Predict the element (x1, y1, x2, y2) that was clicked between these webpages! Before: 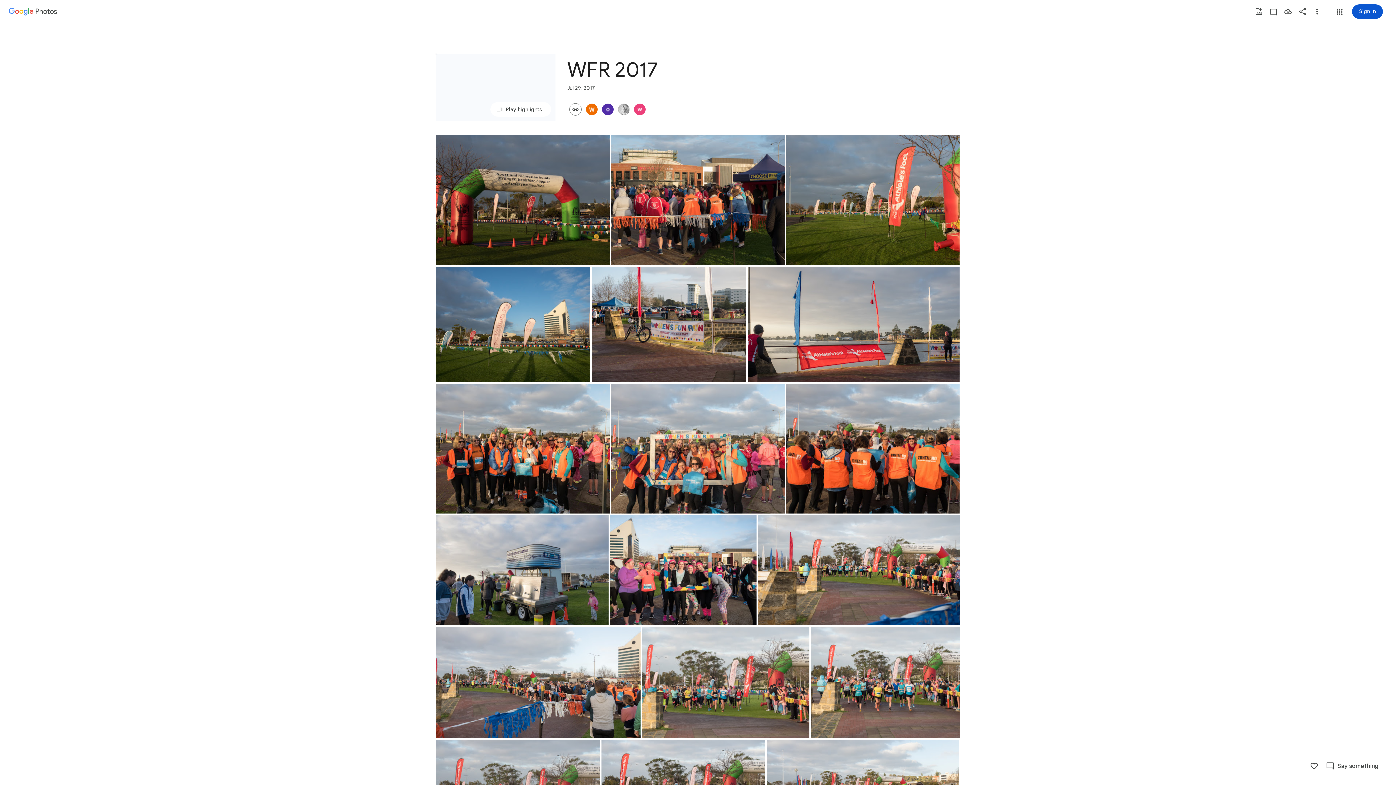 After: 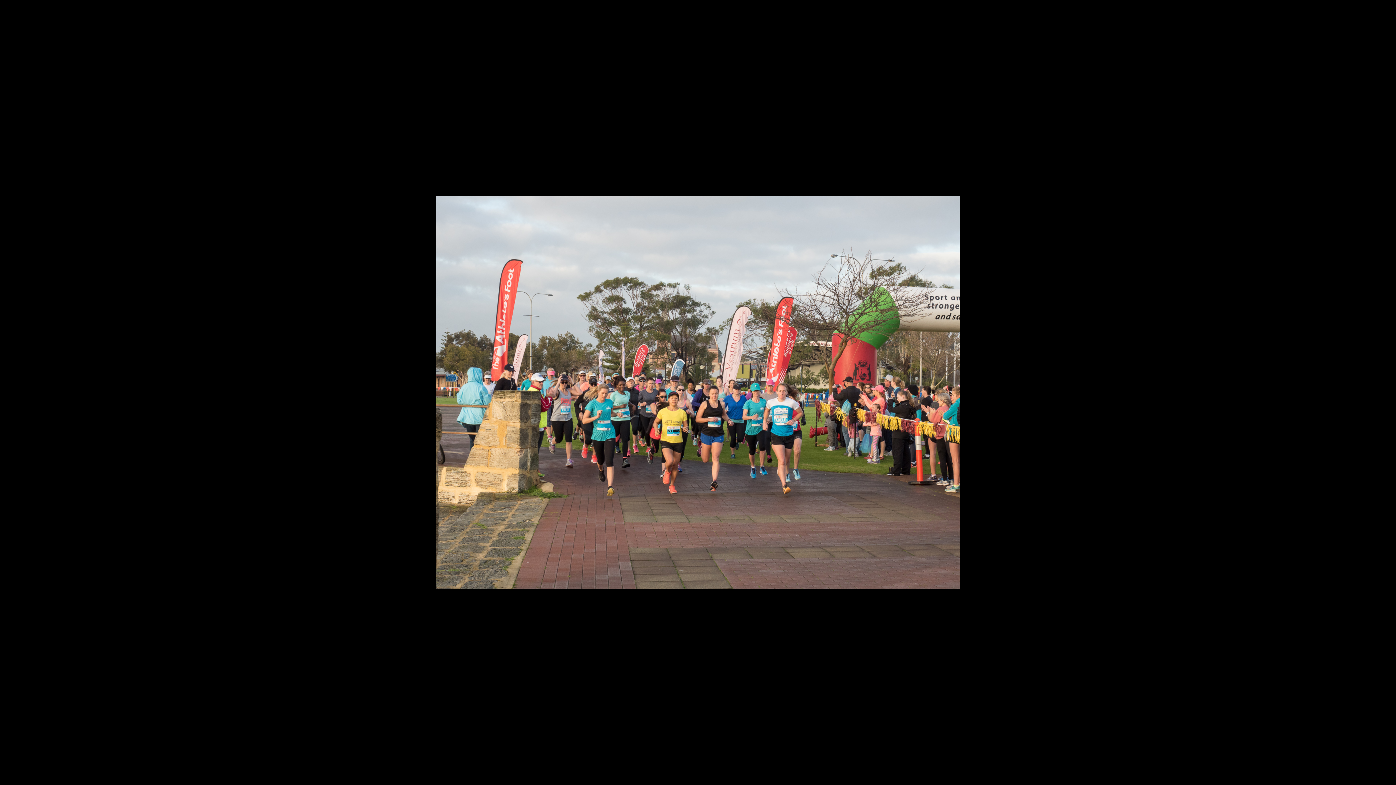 Action: label: Photo - Landscape - Jul 30, 2017, 8:01:21 AM bbox: (811, 627, 959, 738)